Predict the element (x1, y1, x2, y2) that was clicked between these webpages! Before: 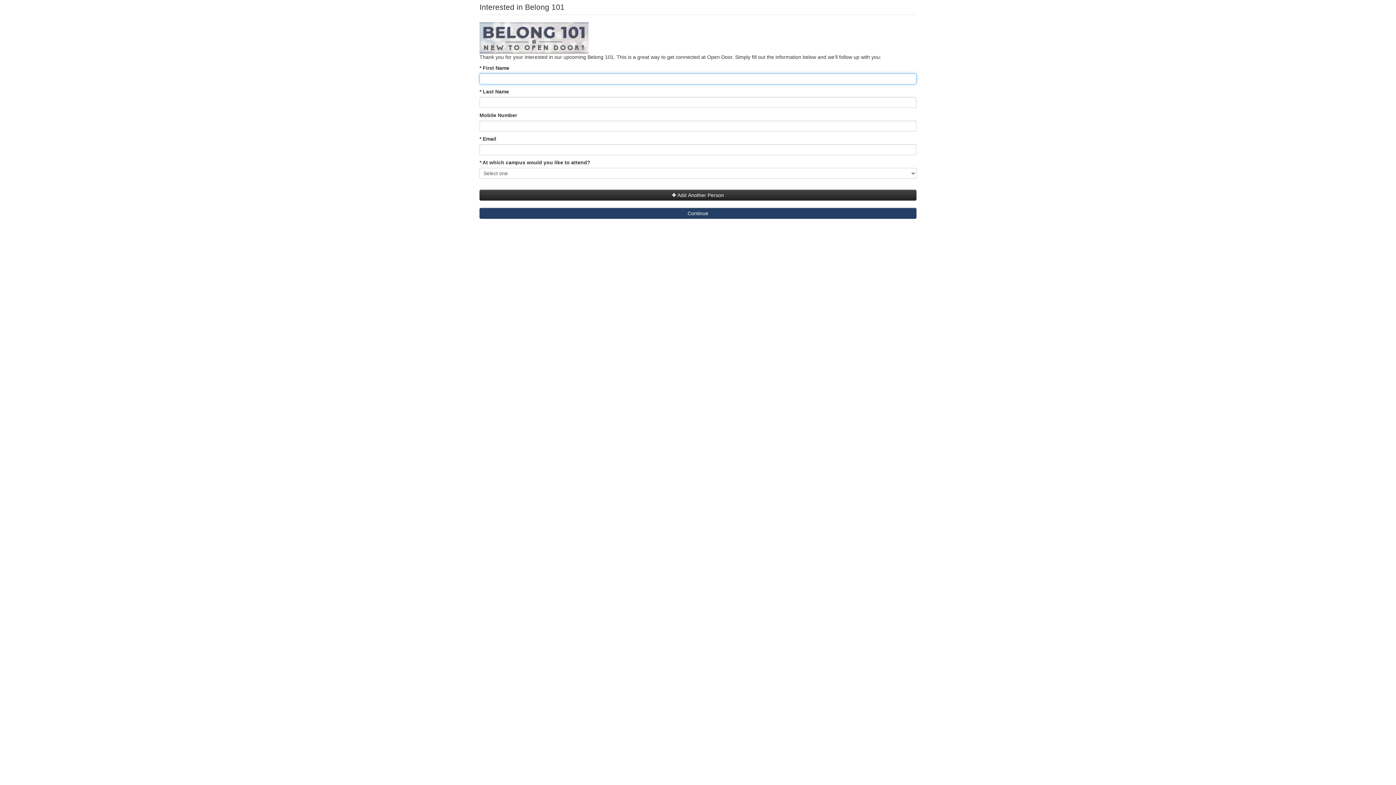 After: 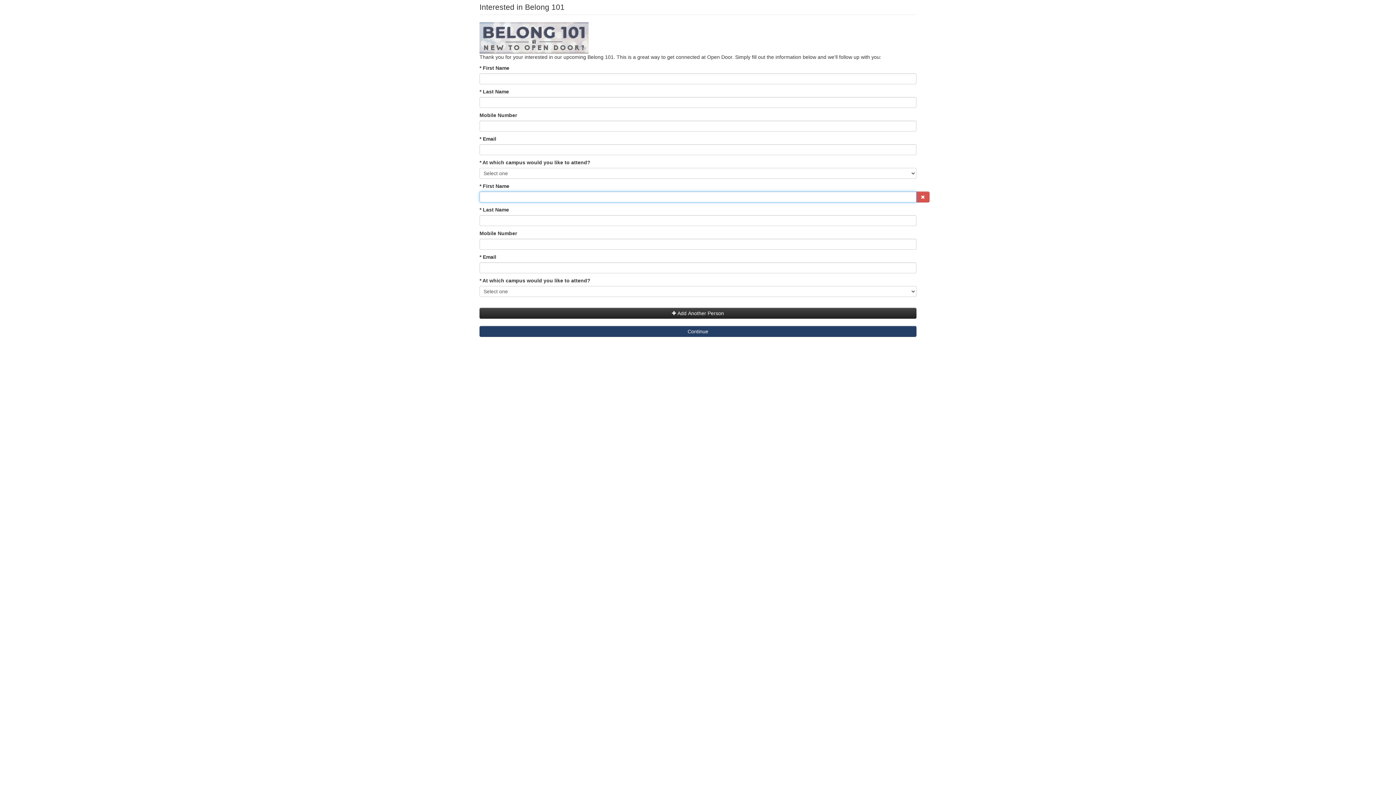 Action: bbox: (479, 189, 916, 200) label:  Add Another Person